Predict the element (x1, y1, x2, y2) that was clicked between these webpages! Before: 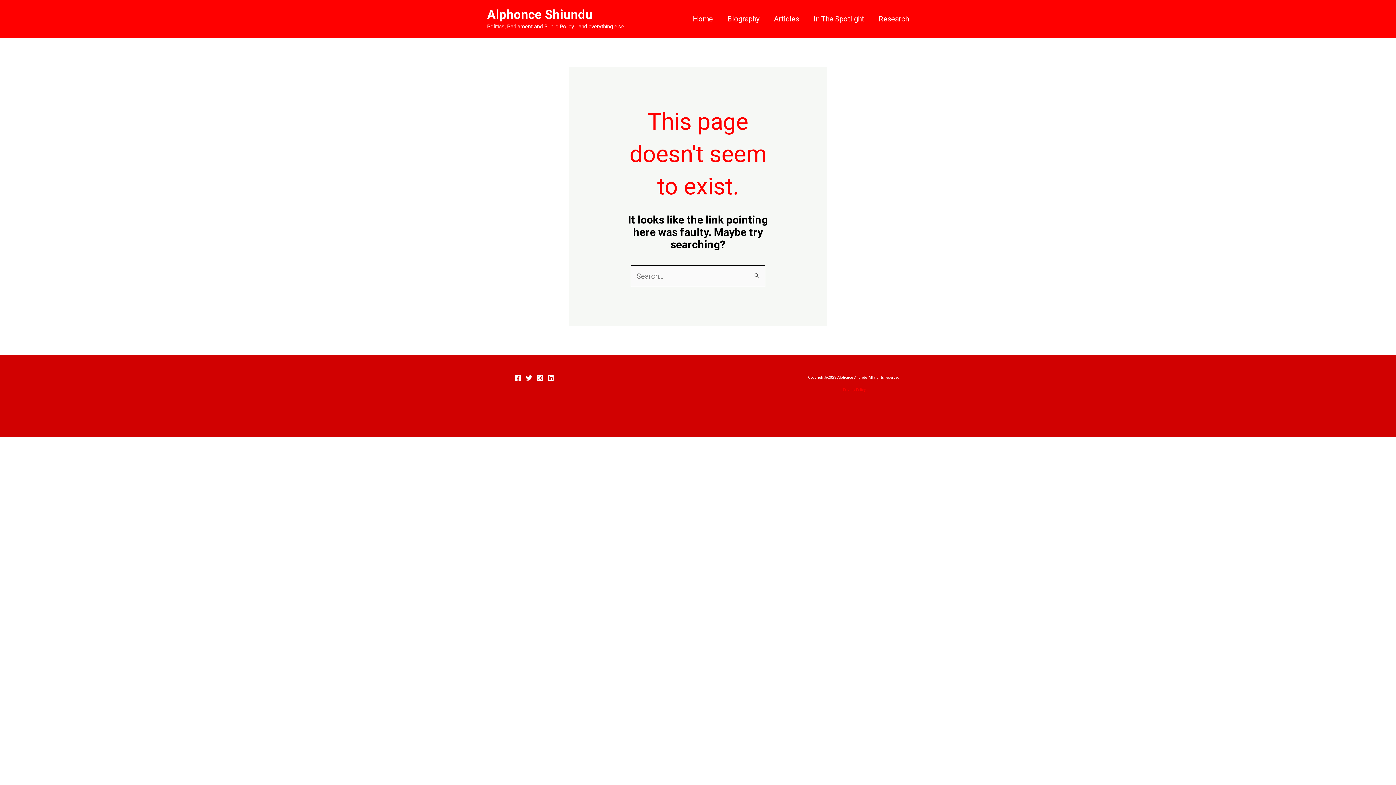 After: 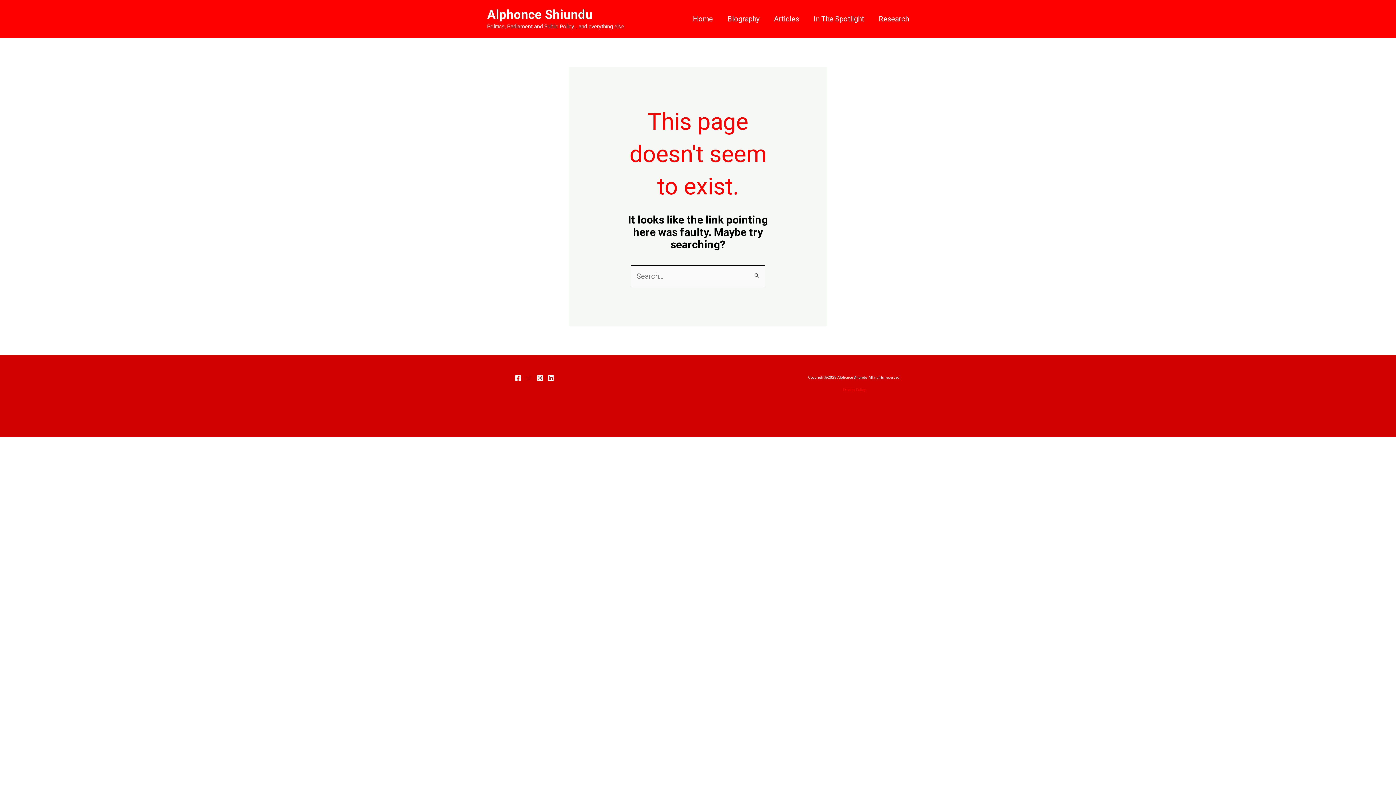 Action: label: Twitter bbox: (525, 375, 532, 381)